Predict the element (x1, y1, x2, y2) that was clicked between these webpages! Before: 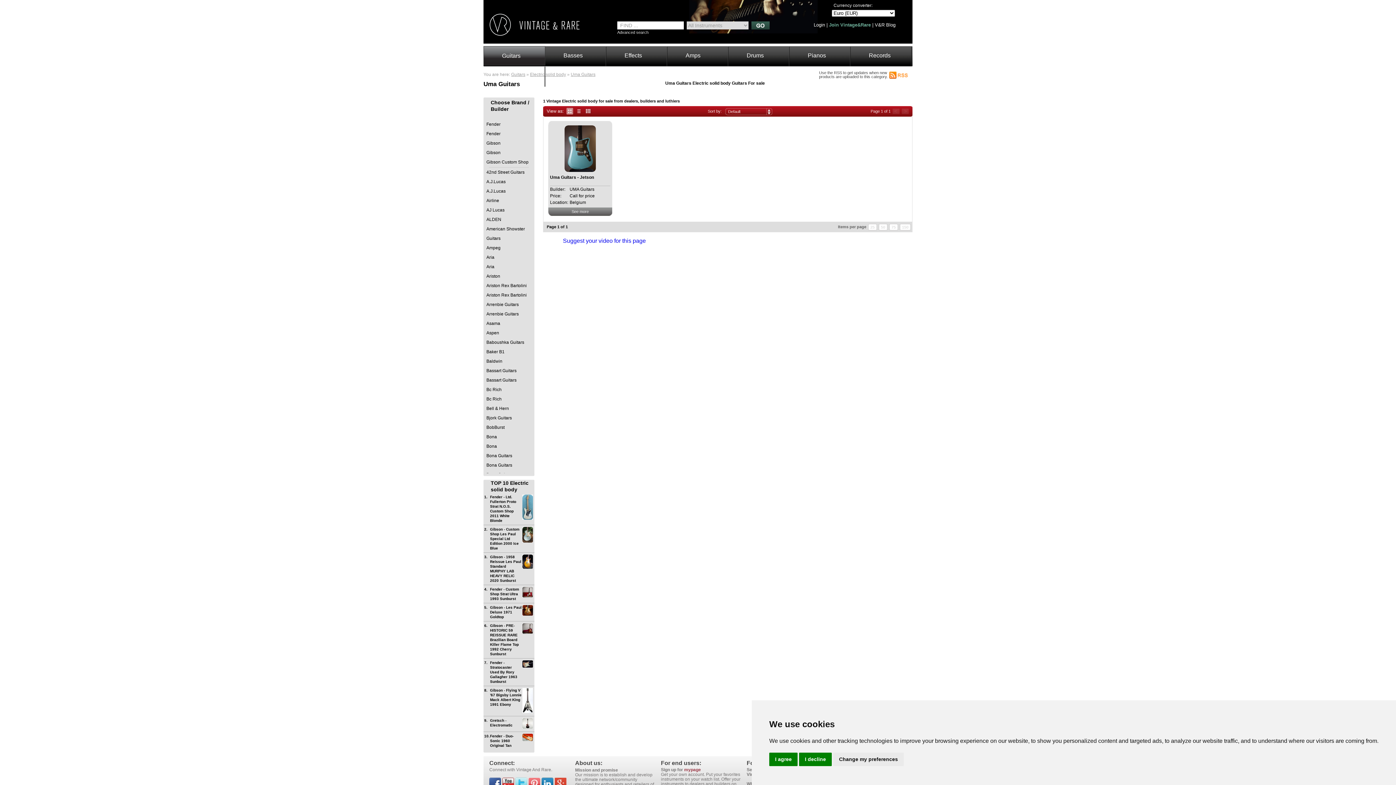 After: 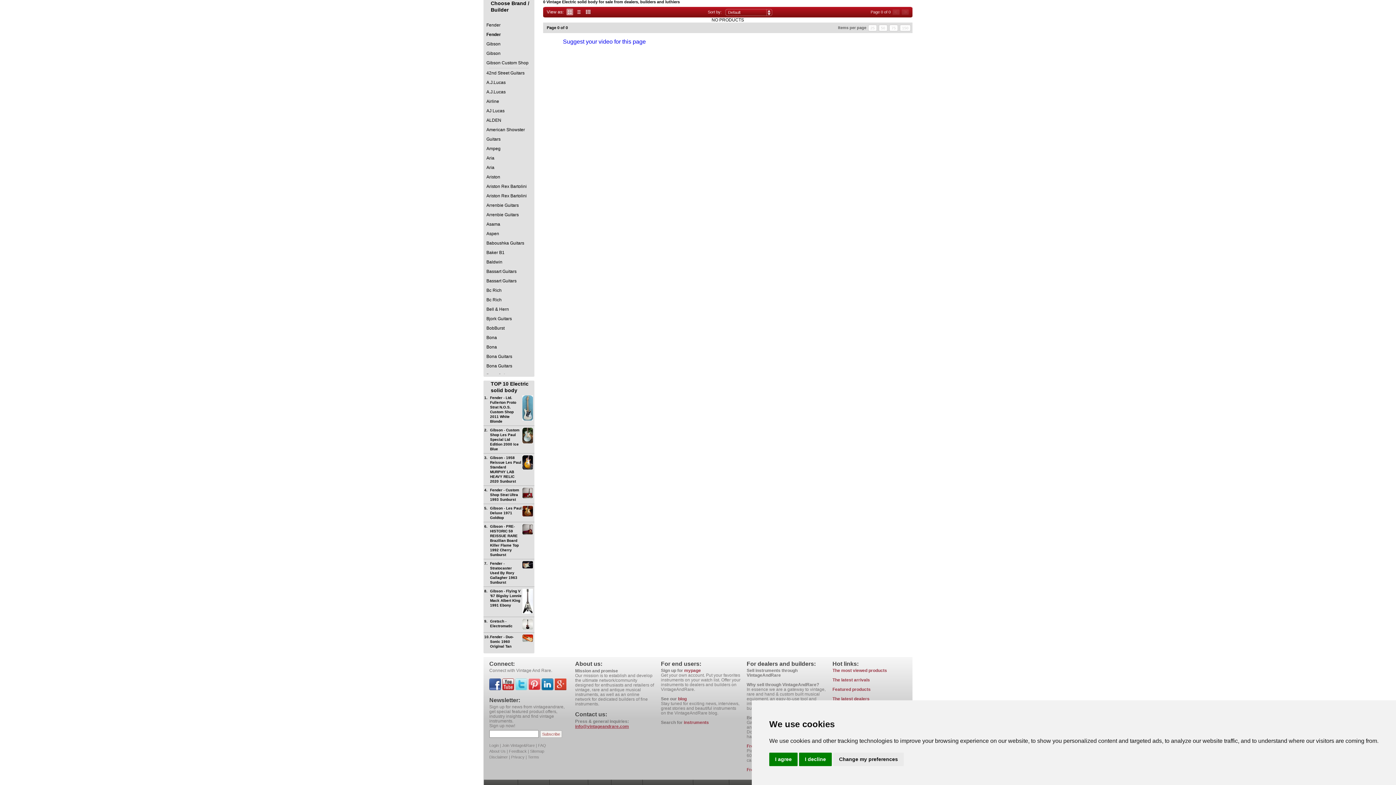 Action: label: Fender bbox: (483, 129, 534, 138)